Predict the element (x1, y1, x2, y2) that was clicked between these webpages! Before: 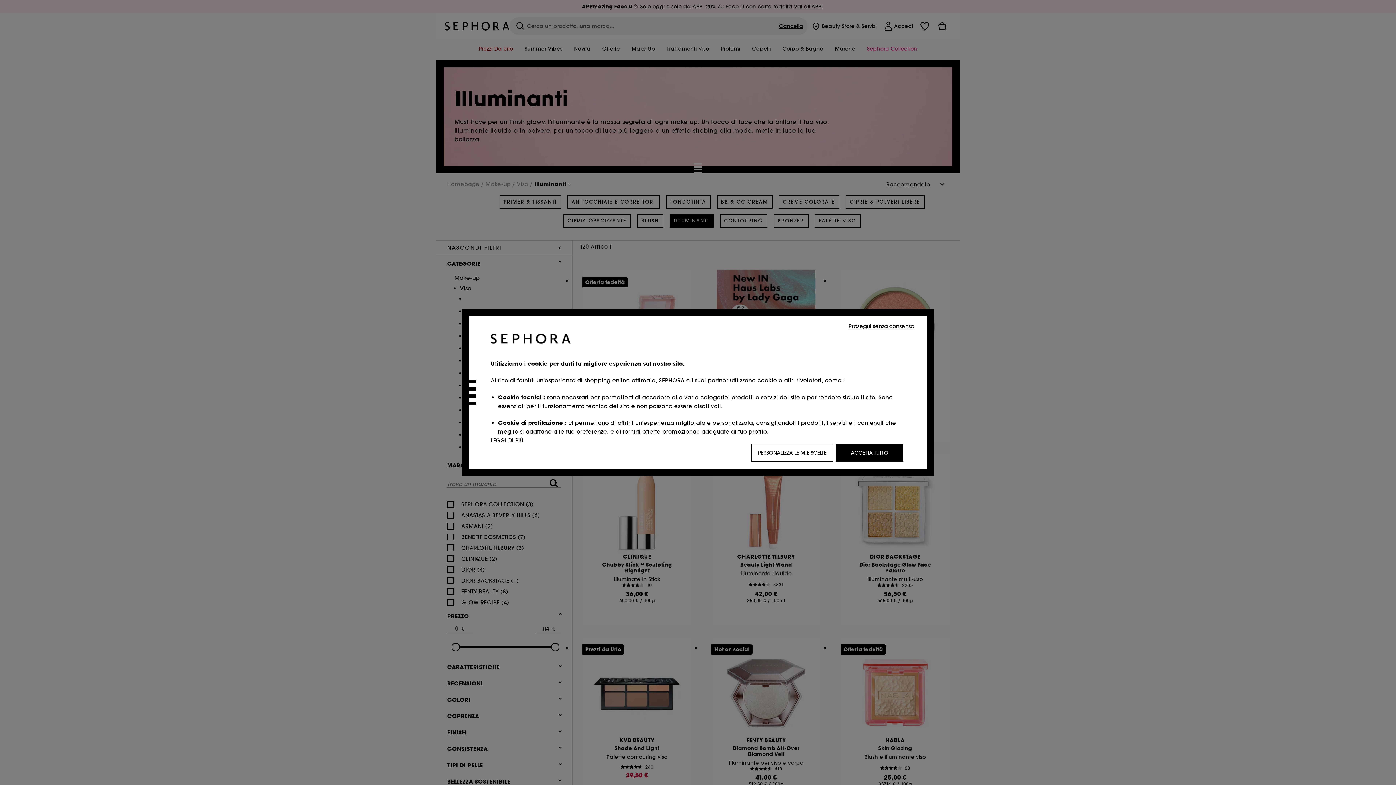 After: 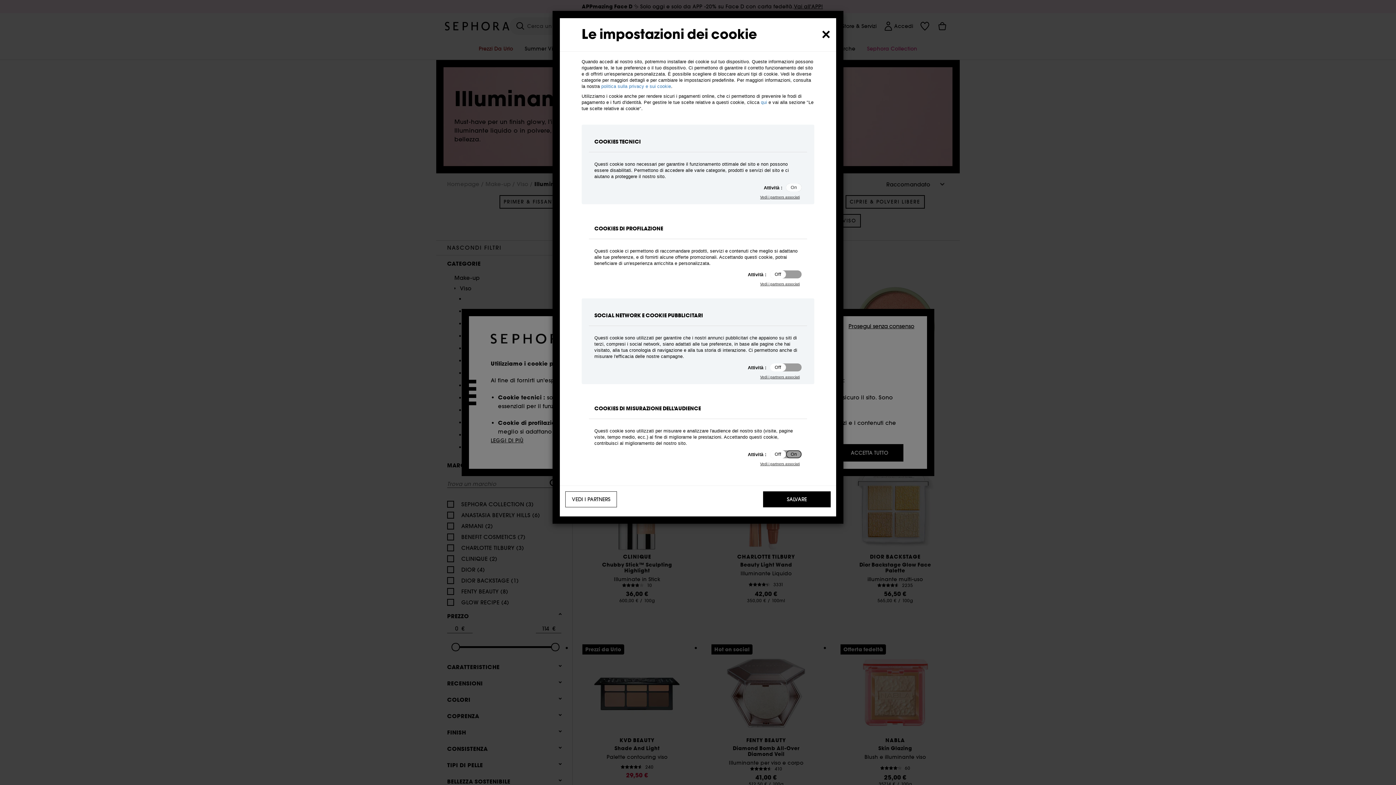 Action: label: PERSONALIZZA LE MIE SCELTE bbox: (751, 444, 833, 461)